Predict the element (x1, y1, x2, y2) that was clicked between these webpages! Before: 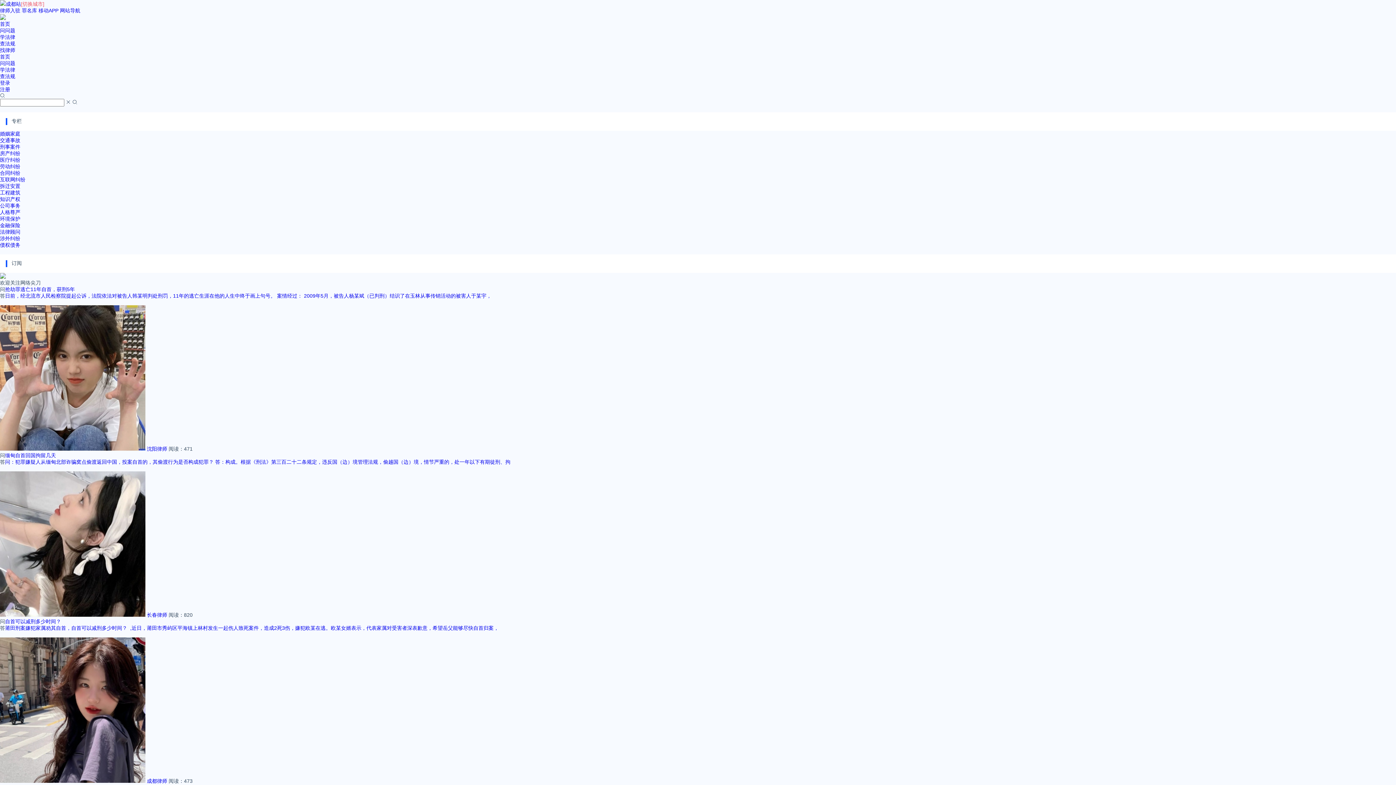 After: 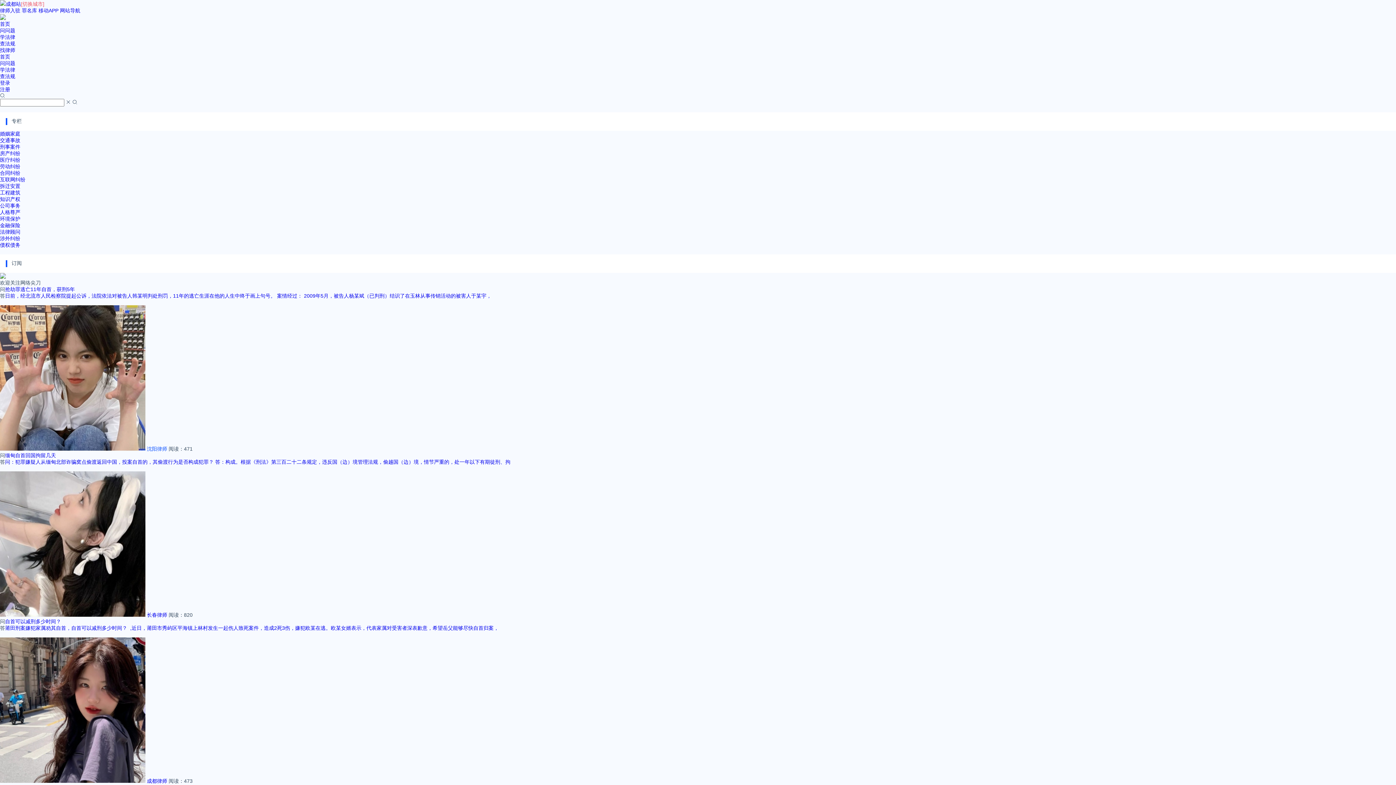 Action: bbox: (146, 446, 167, 452) label: 沈阳律师